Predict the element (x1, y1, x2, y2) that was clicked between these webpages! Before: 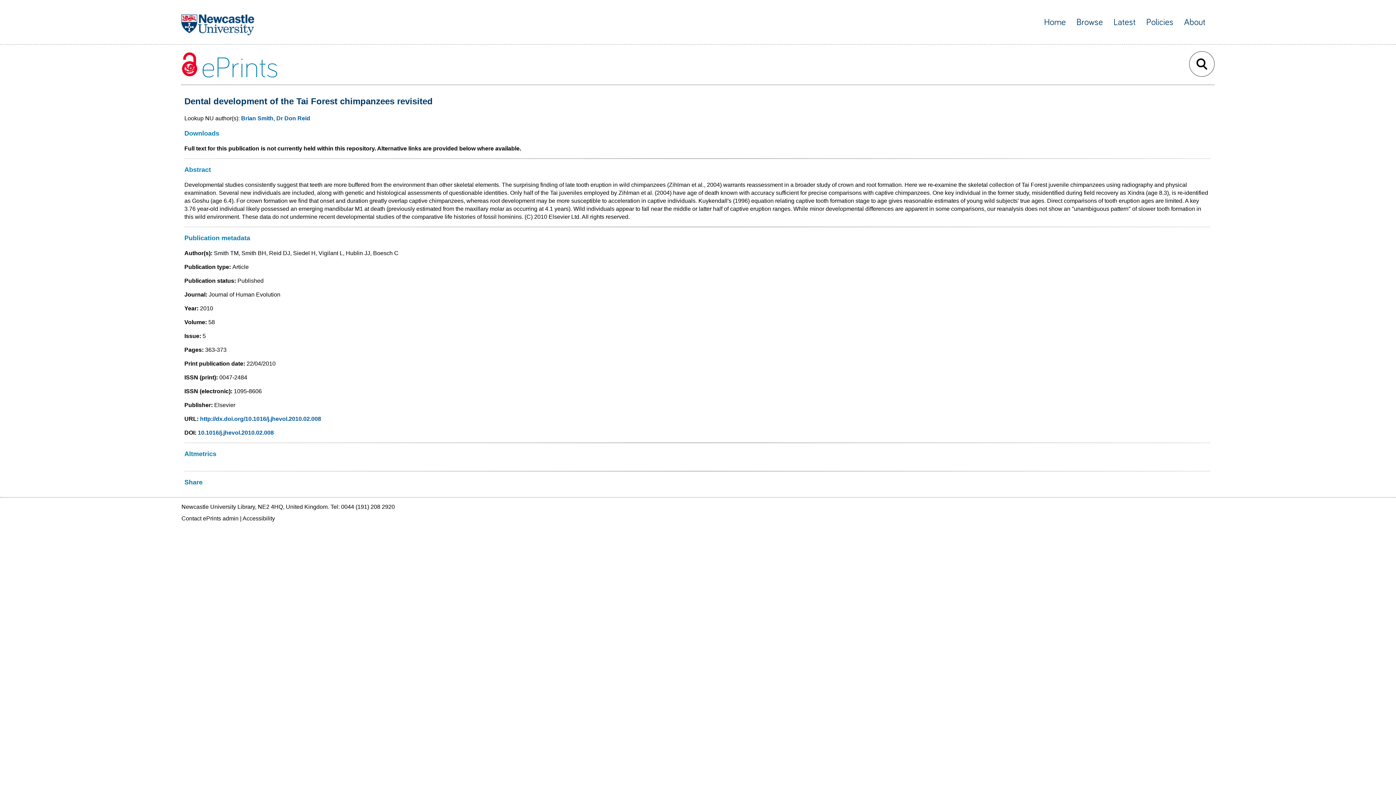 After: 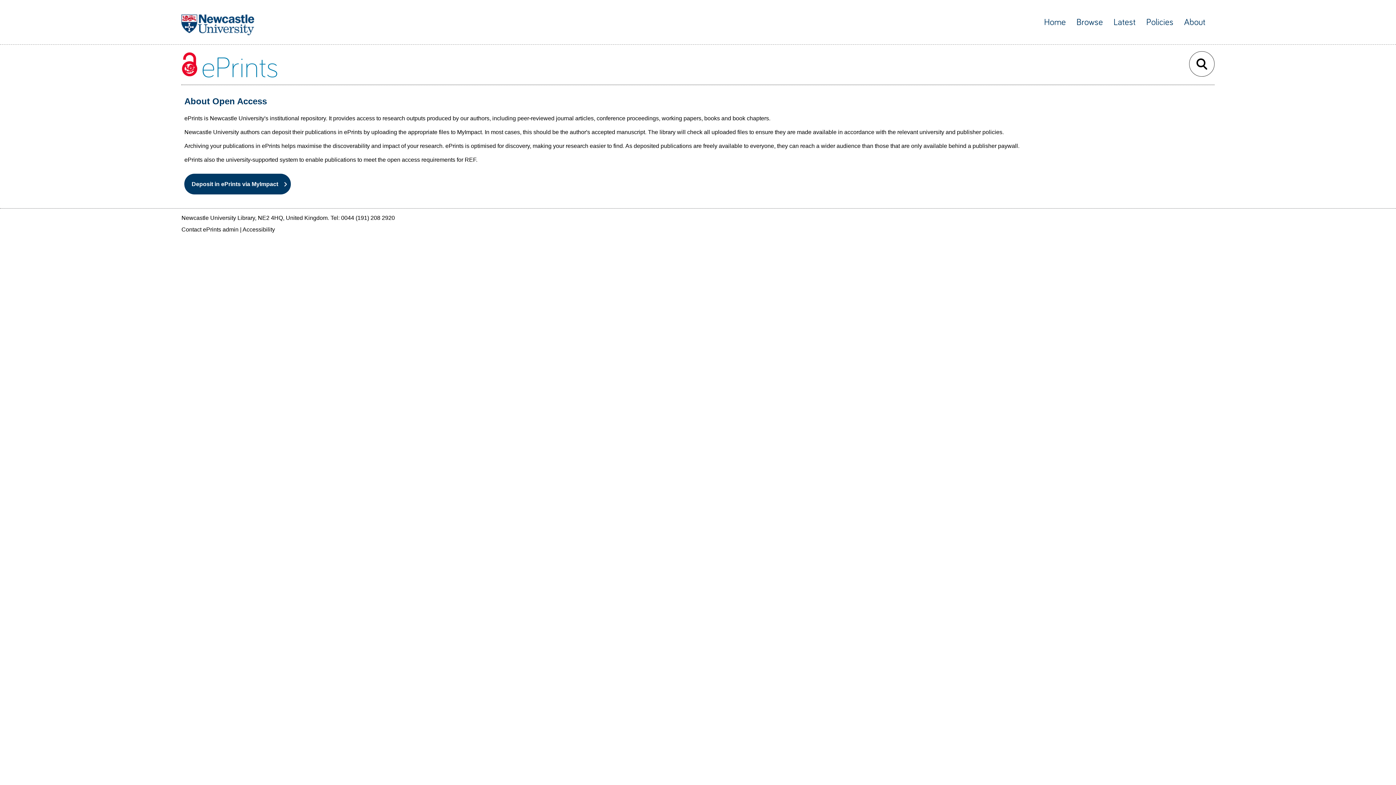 Action: bbox: (1184, 17, 1205, 26) label: About